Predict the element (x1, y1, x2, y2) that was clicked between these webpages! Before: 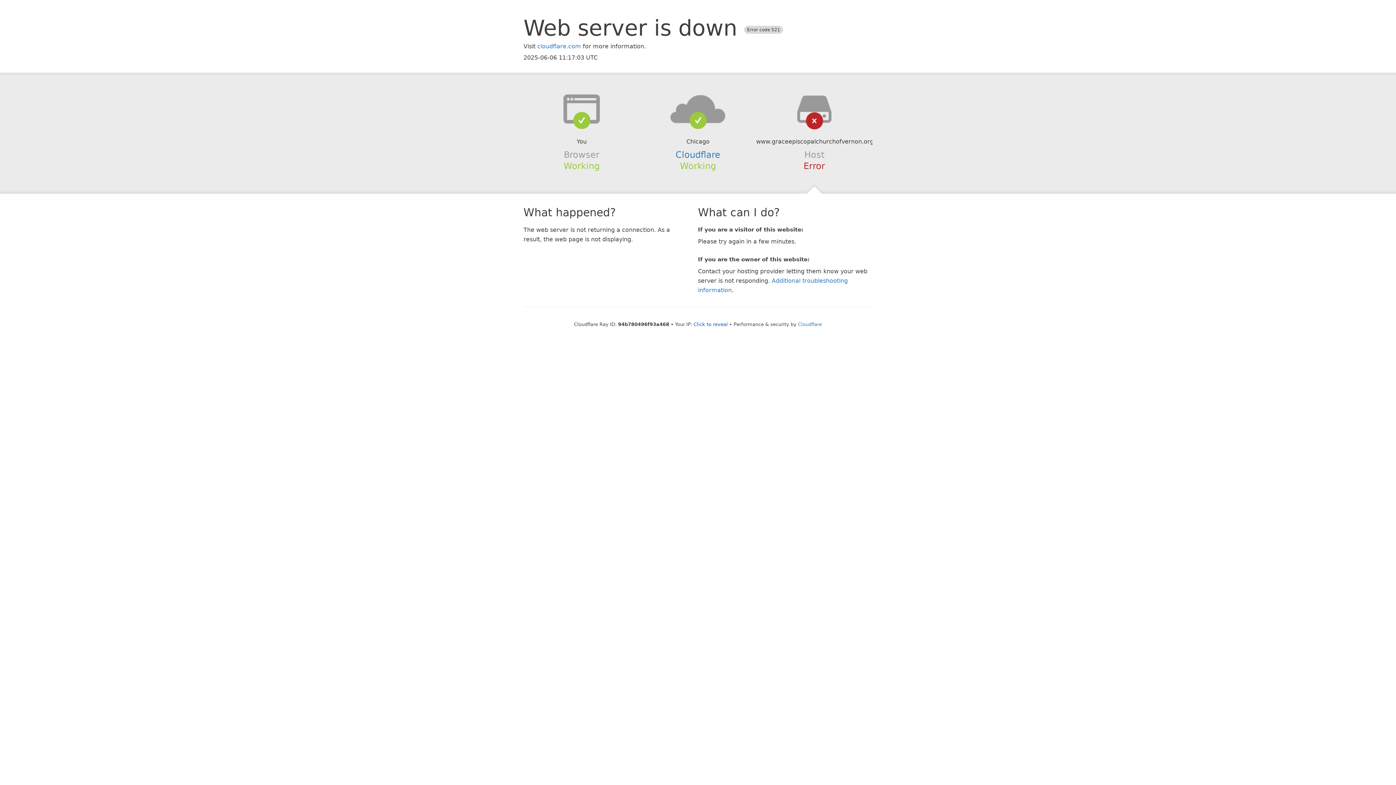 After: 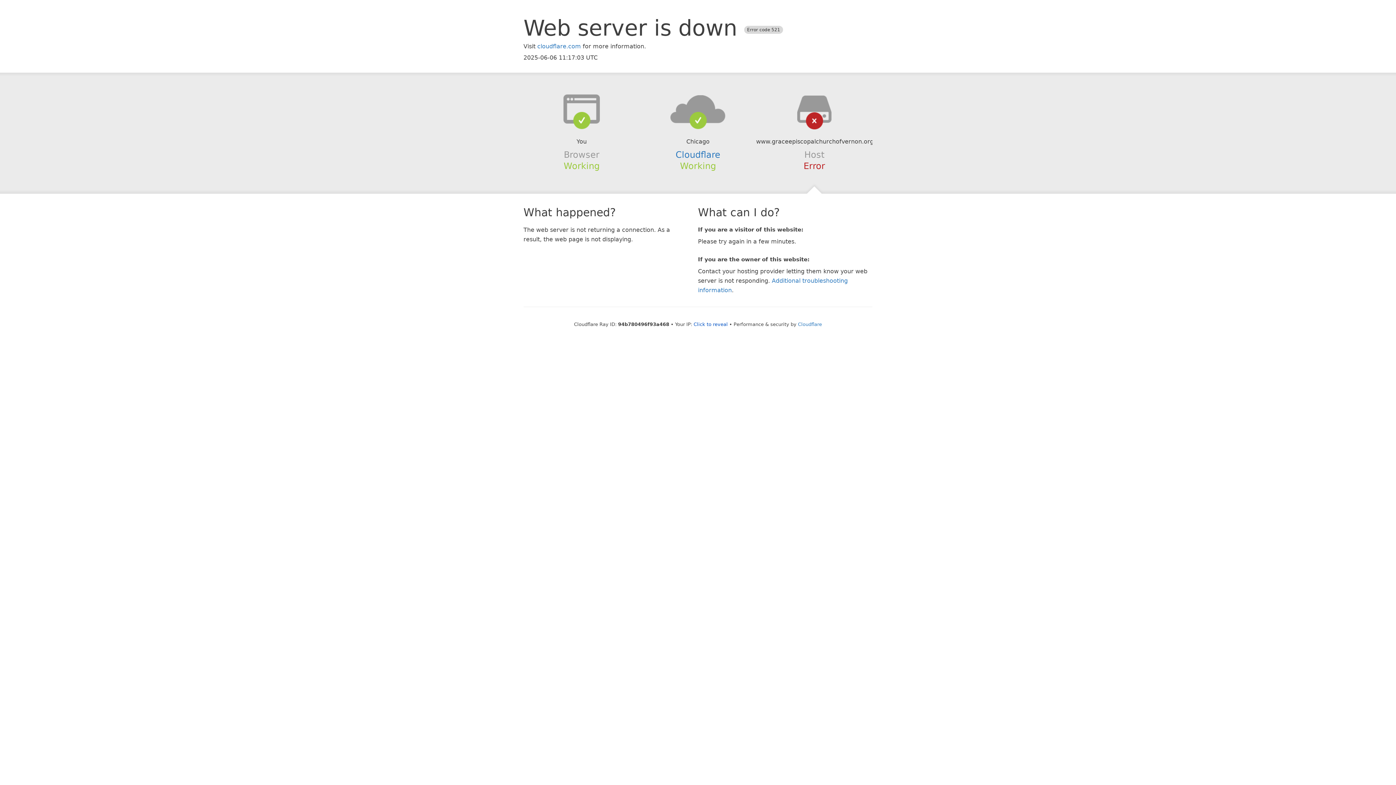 Action: bbox: (639, 94, 756, 123)